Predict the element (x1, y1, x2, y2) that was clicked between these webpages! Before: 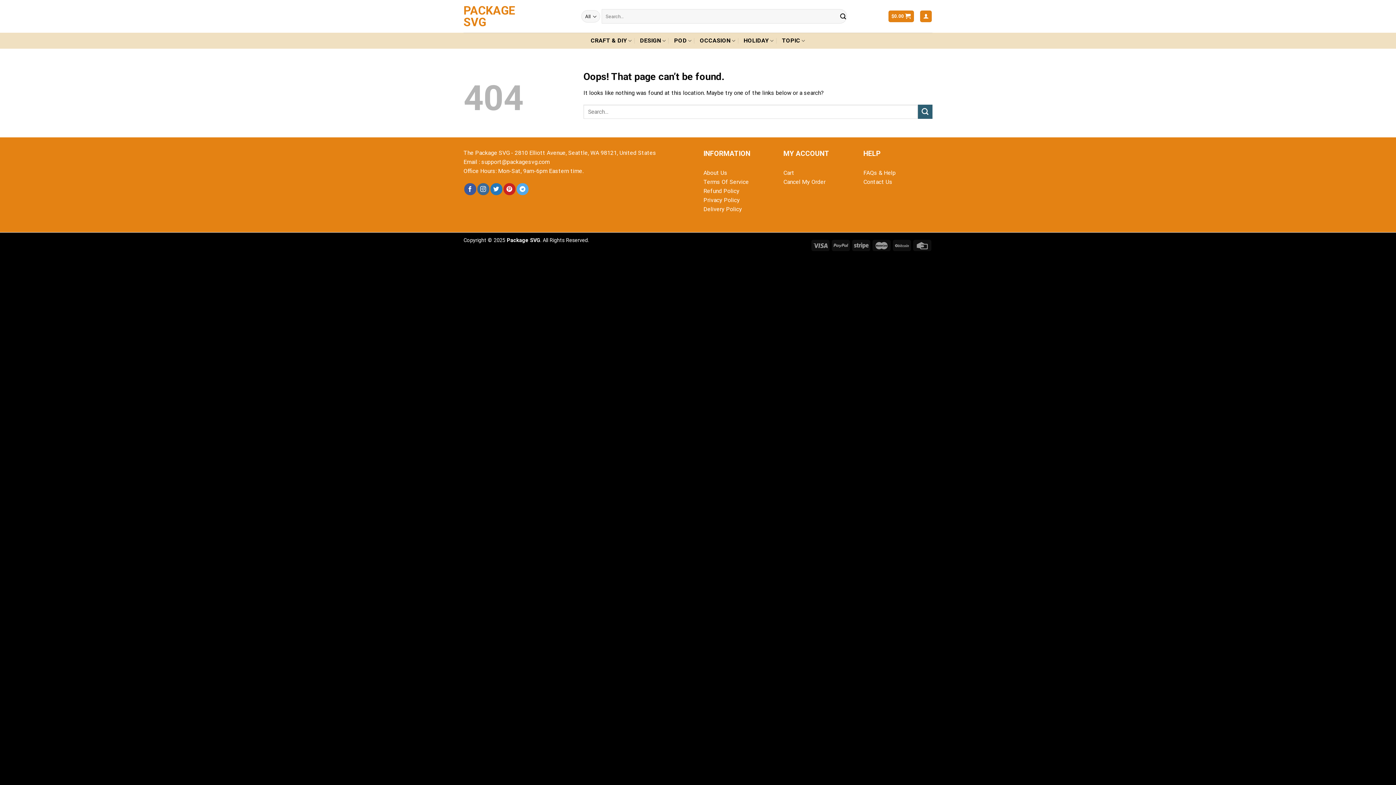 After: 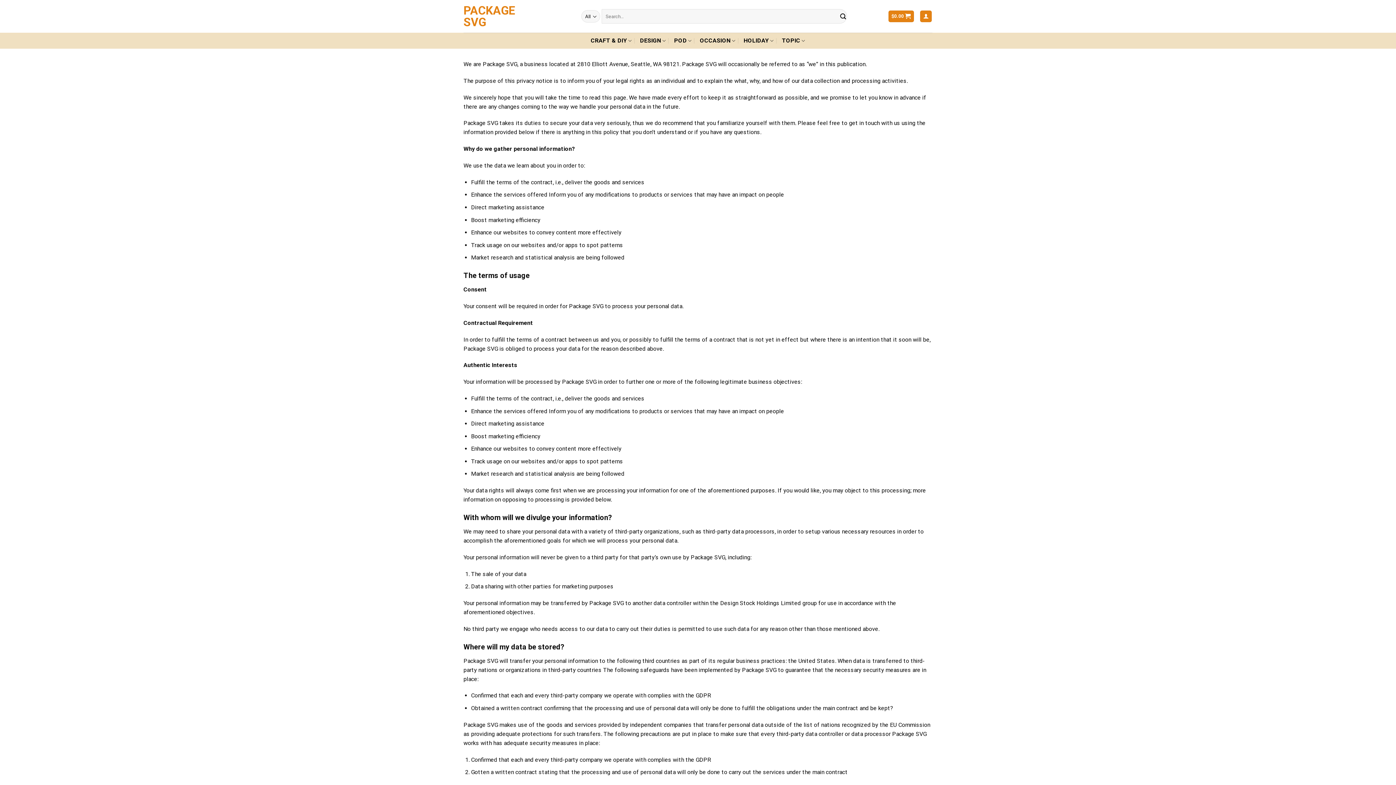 Action: bbox: (703, 196, 740, 203) label: Privacy Policy